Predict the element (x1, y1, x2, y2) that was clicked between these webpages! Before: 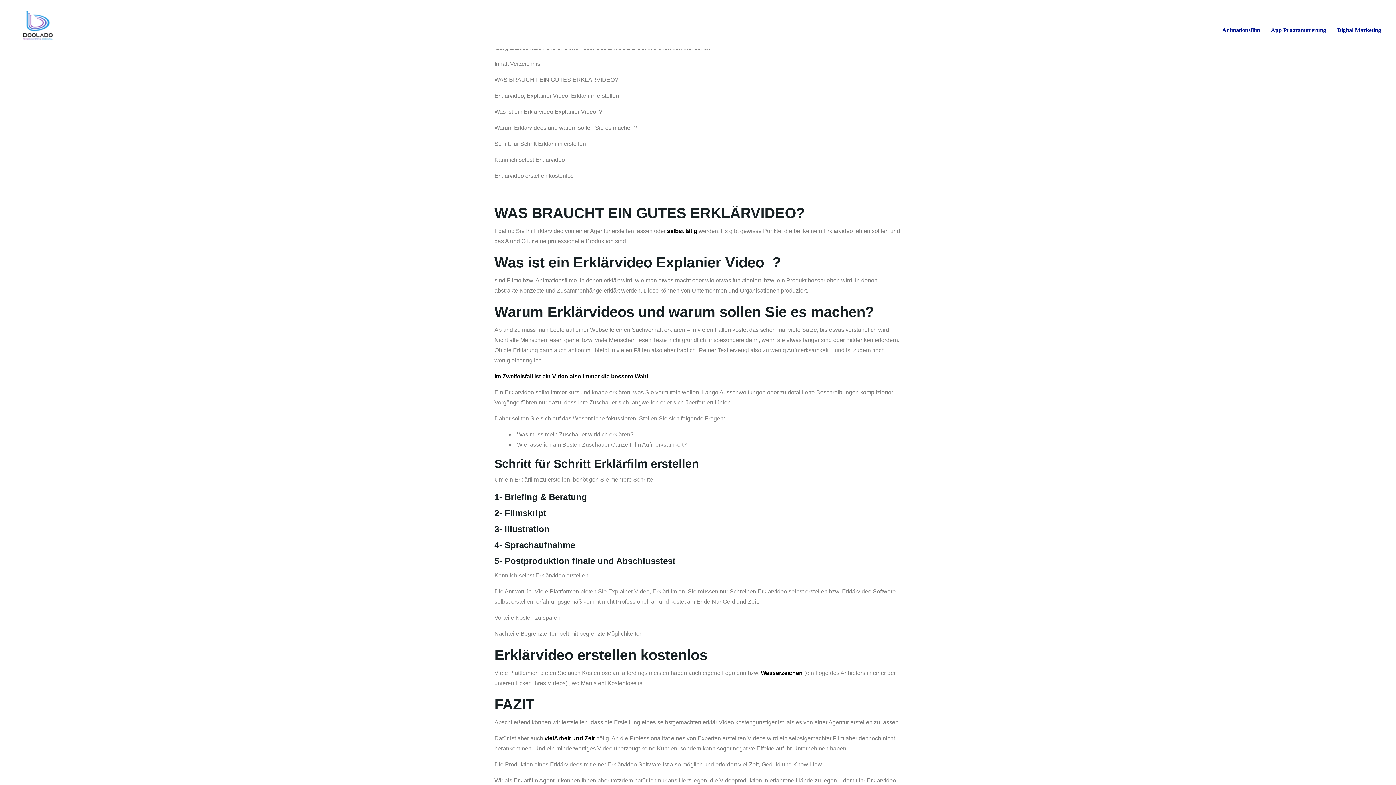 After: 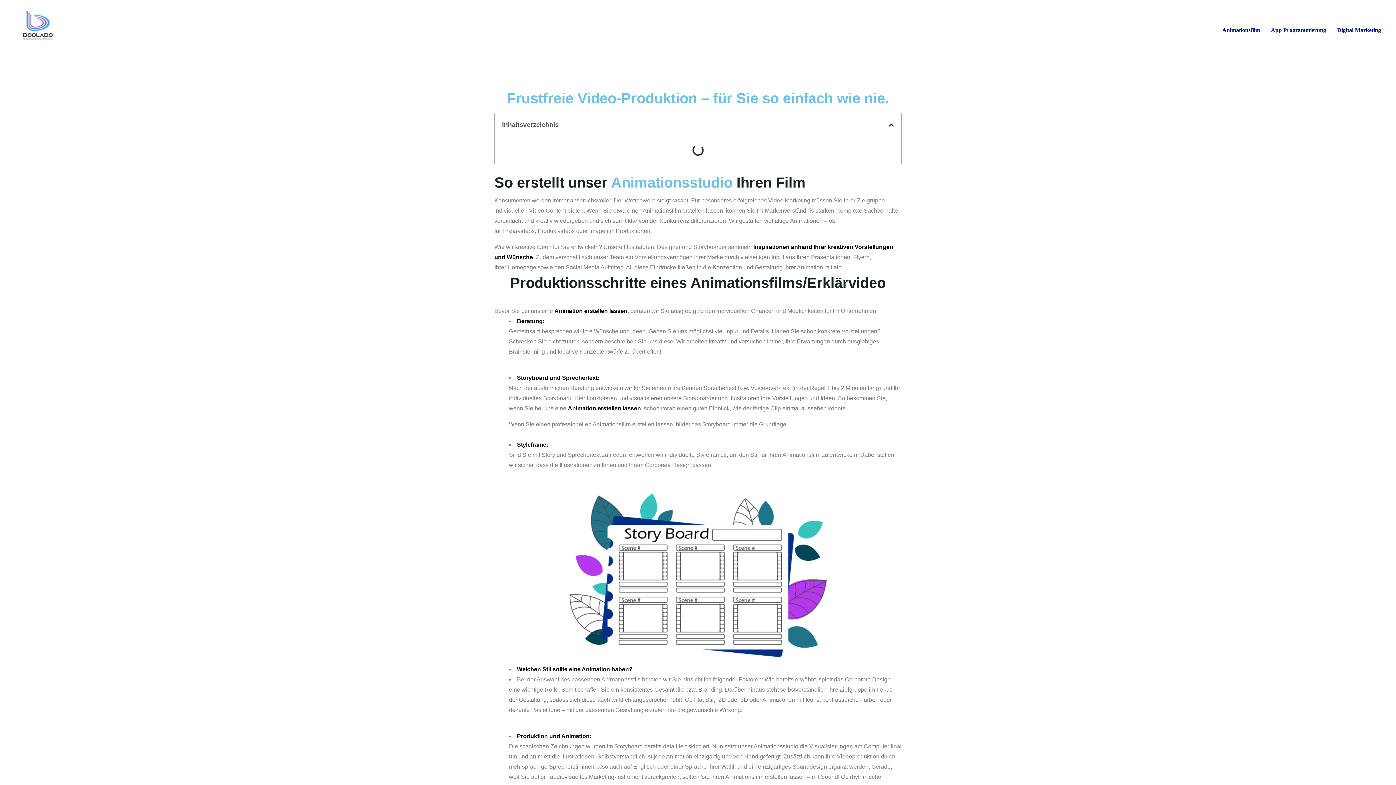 Action: bbox: (504, 540, 575, 550) label: Sprachaufnahme